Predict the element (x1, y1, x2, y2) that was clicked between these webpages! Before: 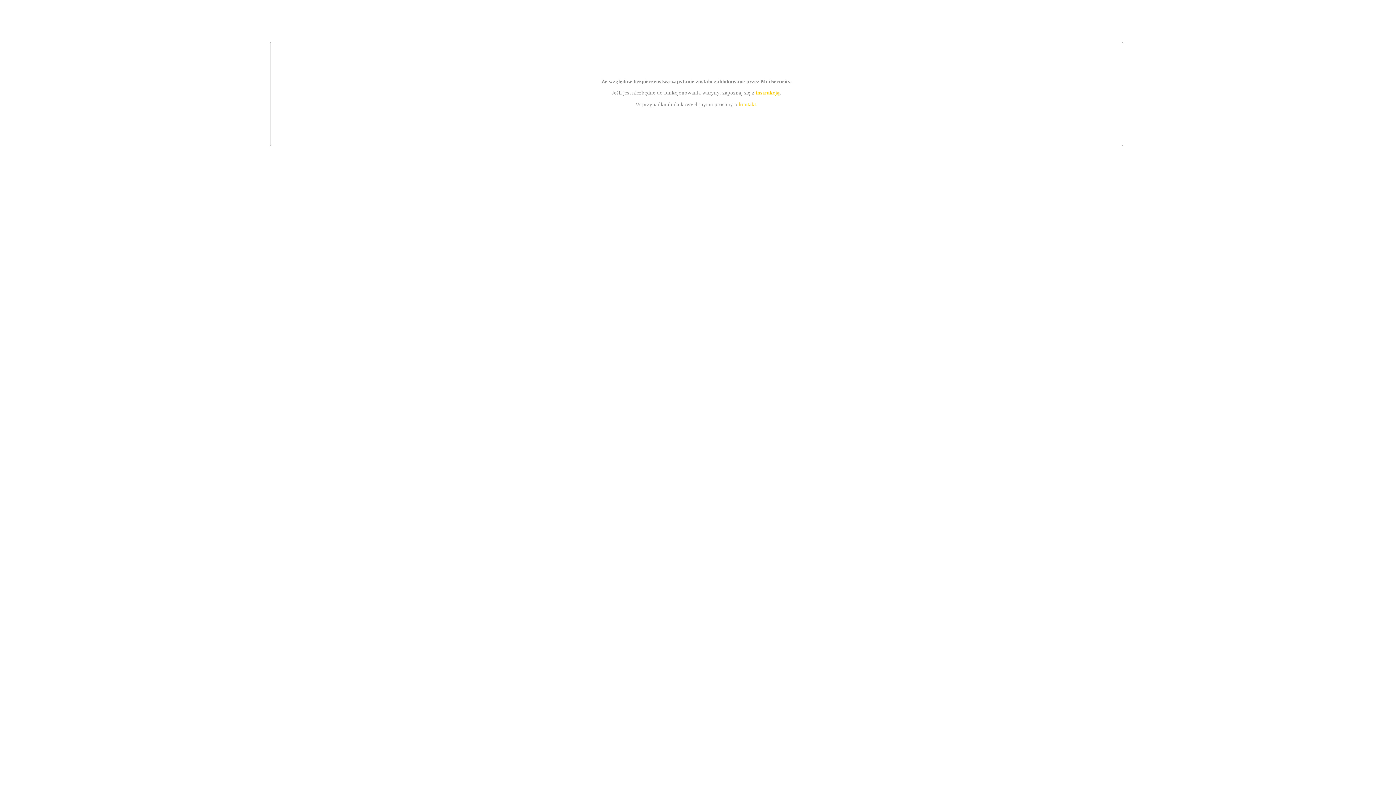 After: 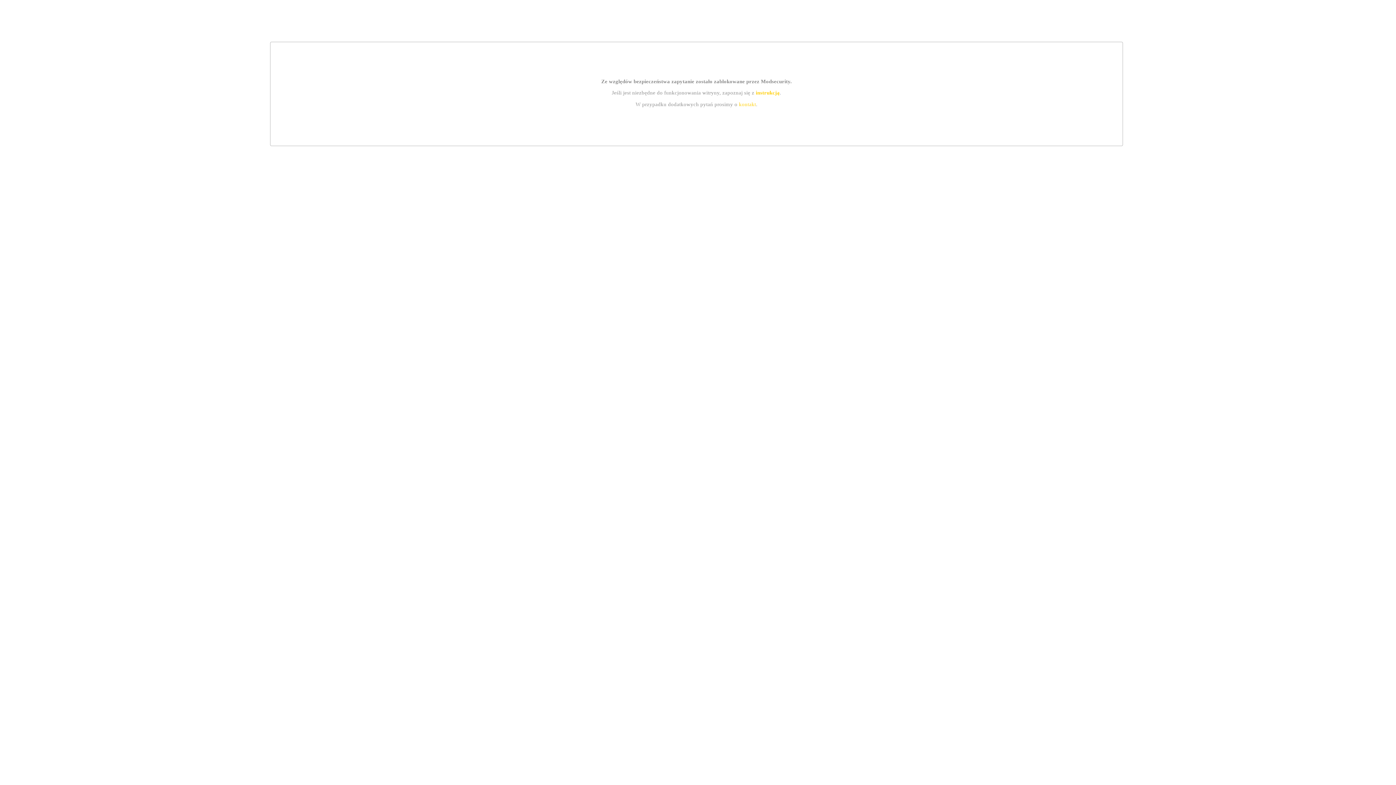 Action: bbox: (755, 89, 779, 95) label: instrukcją